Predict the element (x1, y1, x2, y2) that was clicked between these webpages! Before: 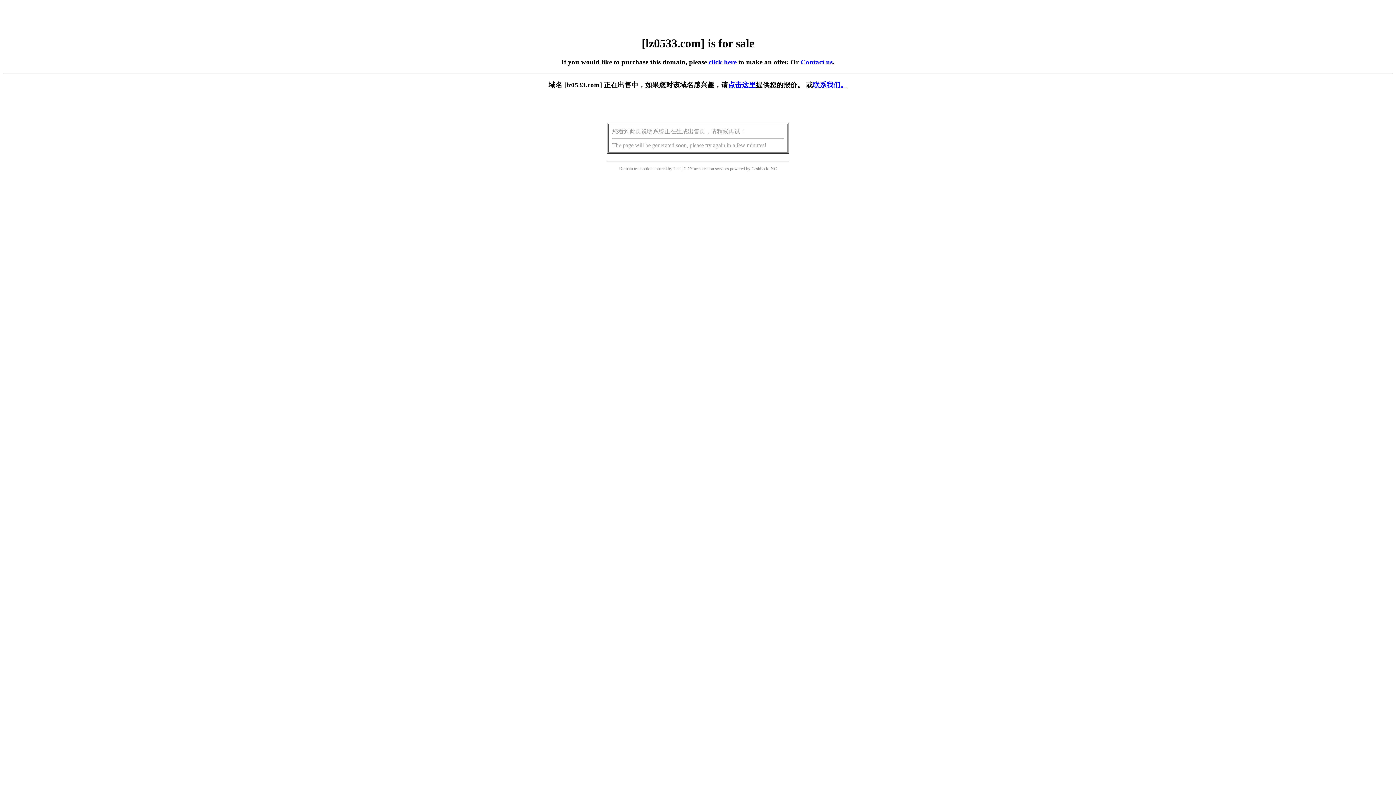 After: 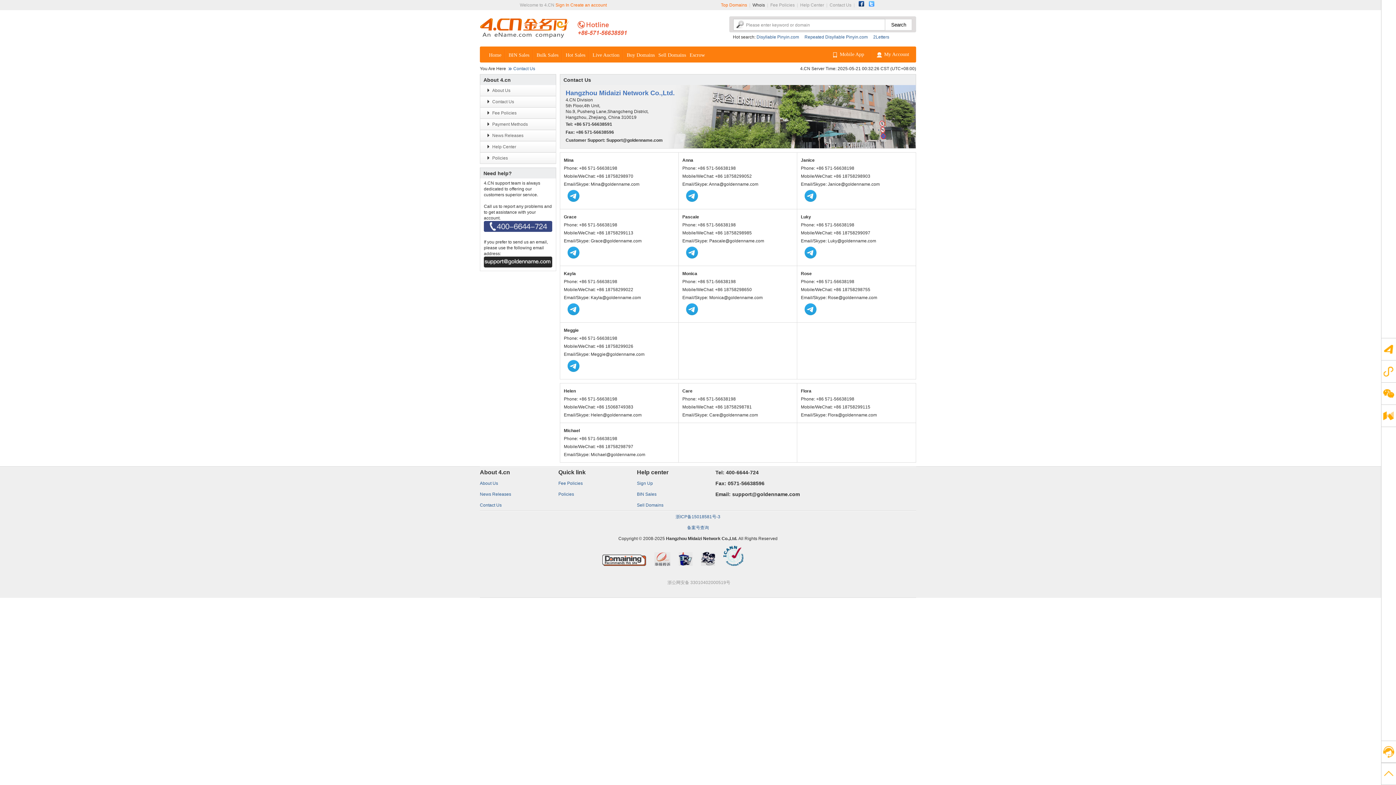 Action: bbox: (800, 58, 832, 65) label: Contact us